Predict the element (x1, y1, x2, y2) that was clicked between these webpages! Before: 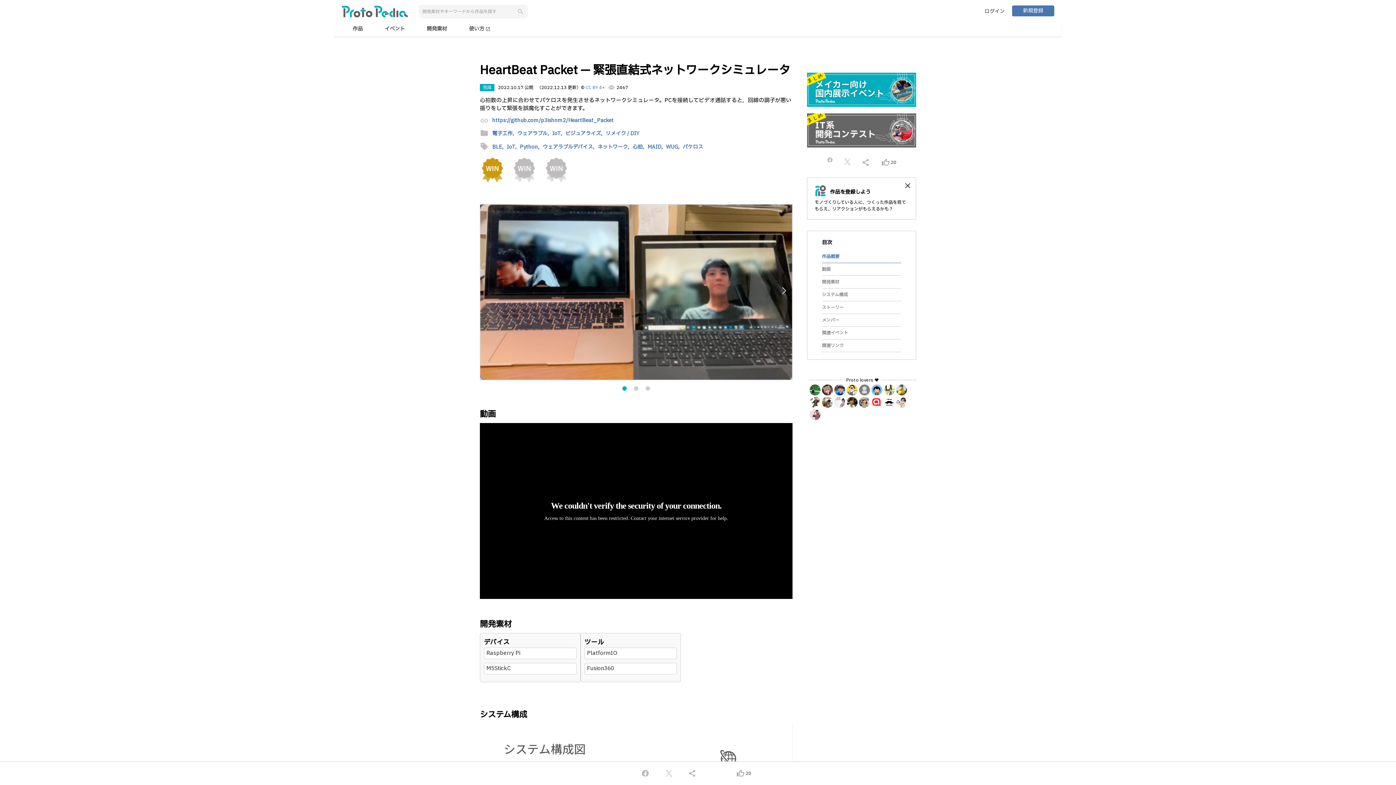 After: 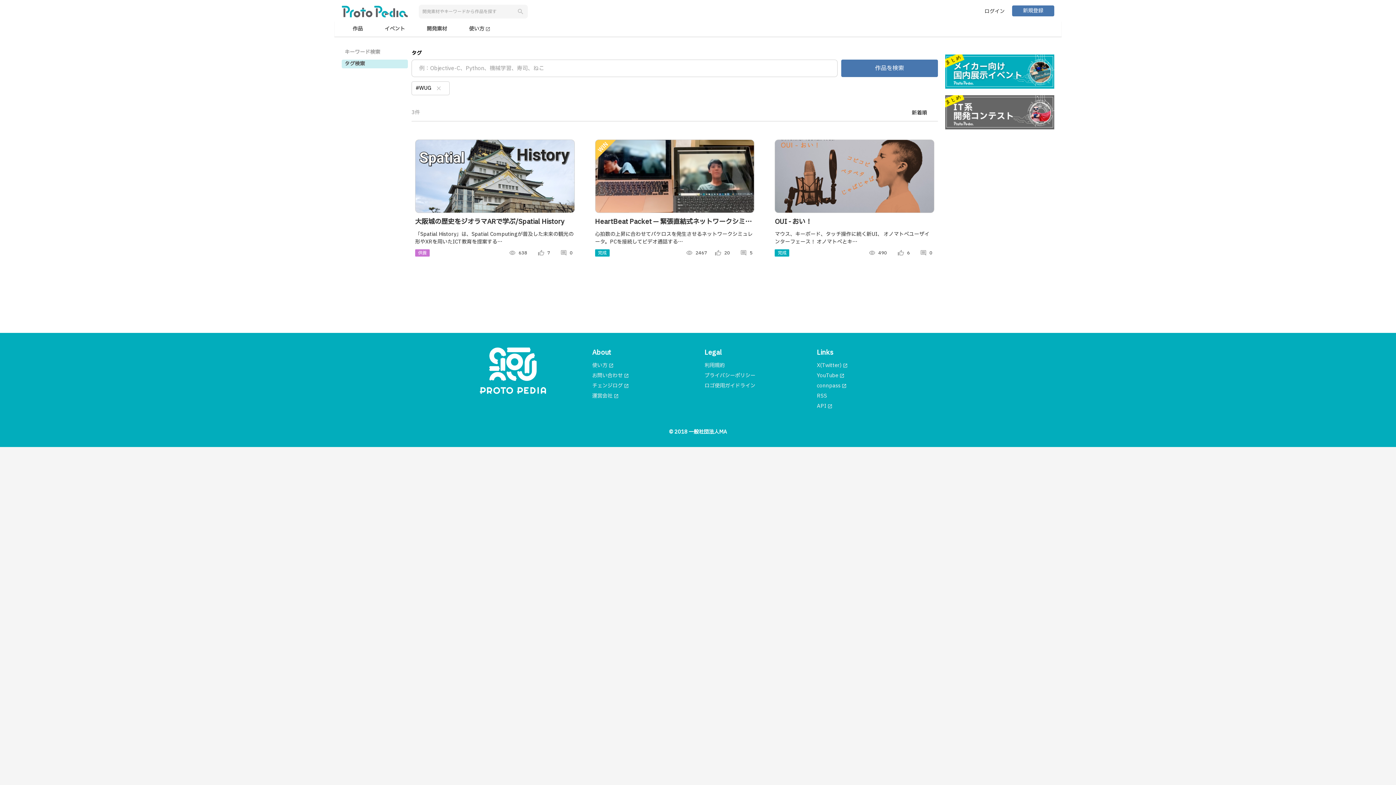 Action: bbox: (666, 144, 682, 150) label: WUG,